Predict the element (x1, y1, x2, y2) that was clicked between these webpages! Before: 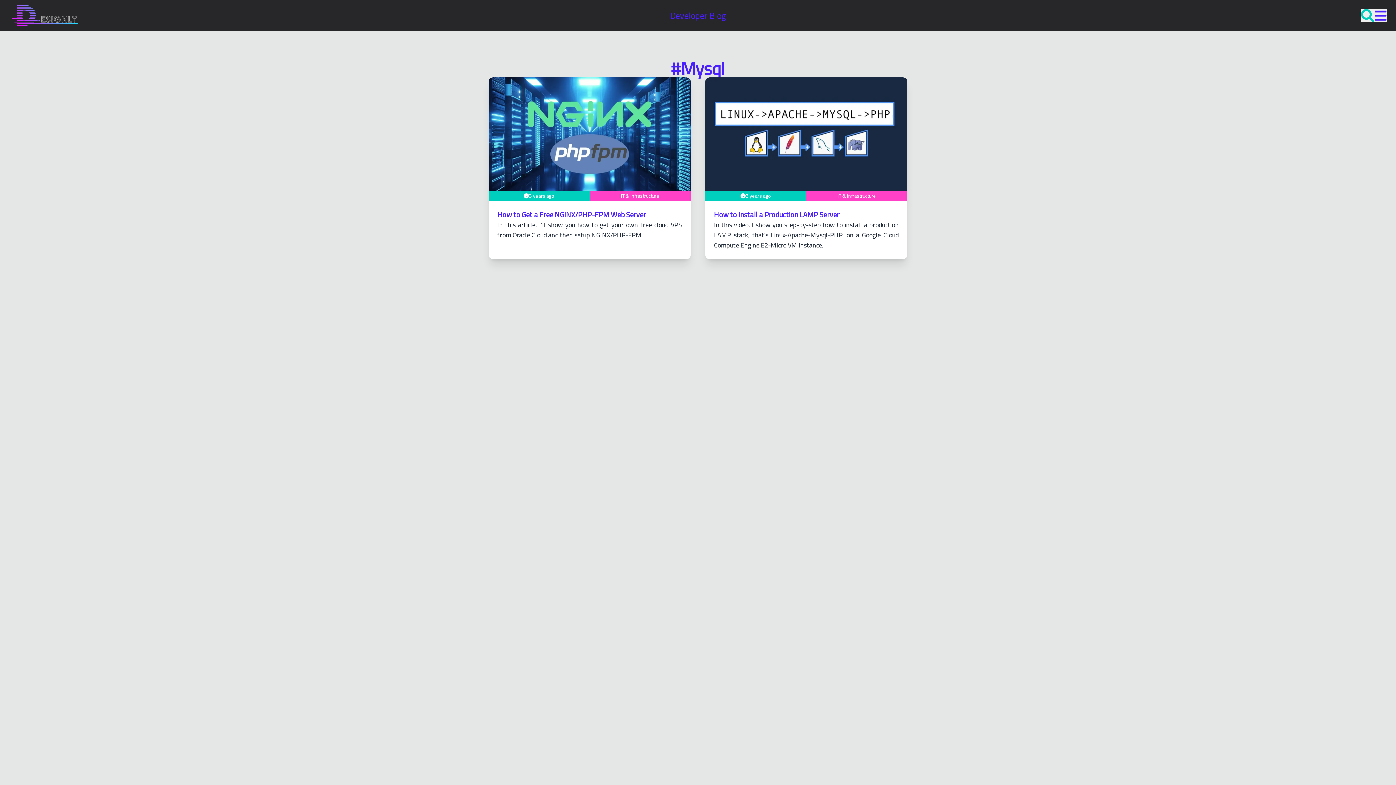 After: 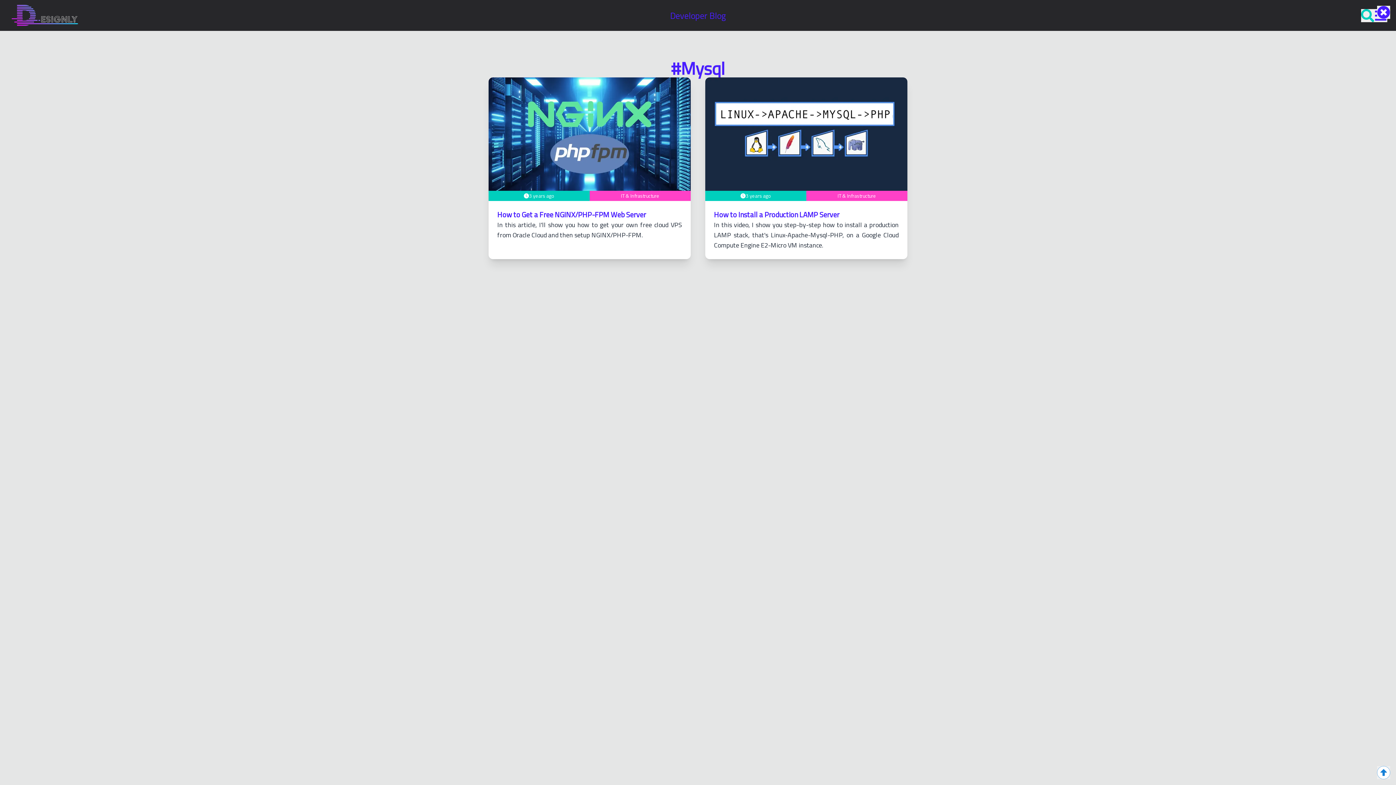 Action: bbox: (1361, 8, 1374, 22)